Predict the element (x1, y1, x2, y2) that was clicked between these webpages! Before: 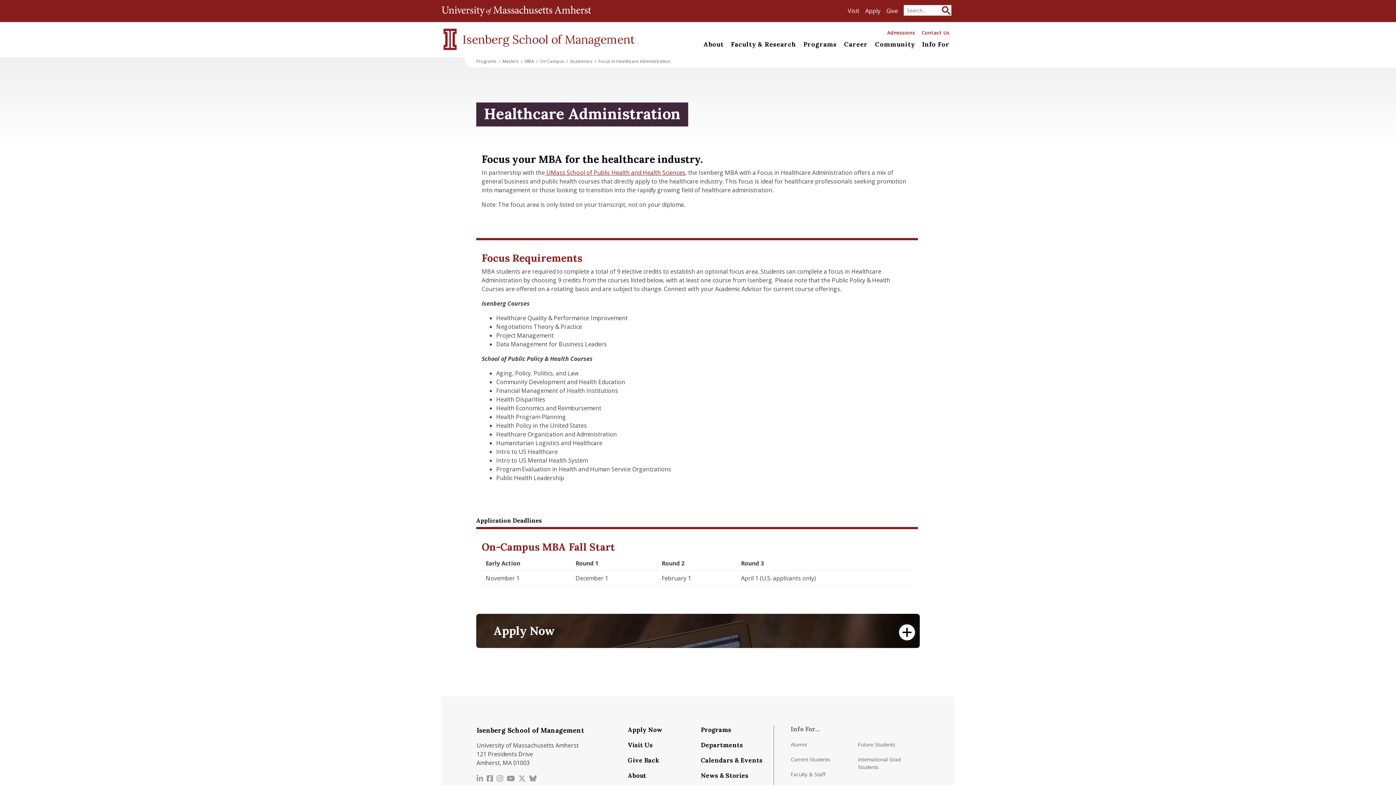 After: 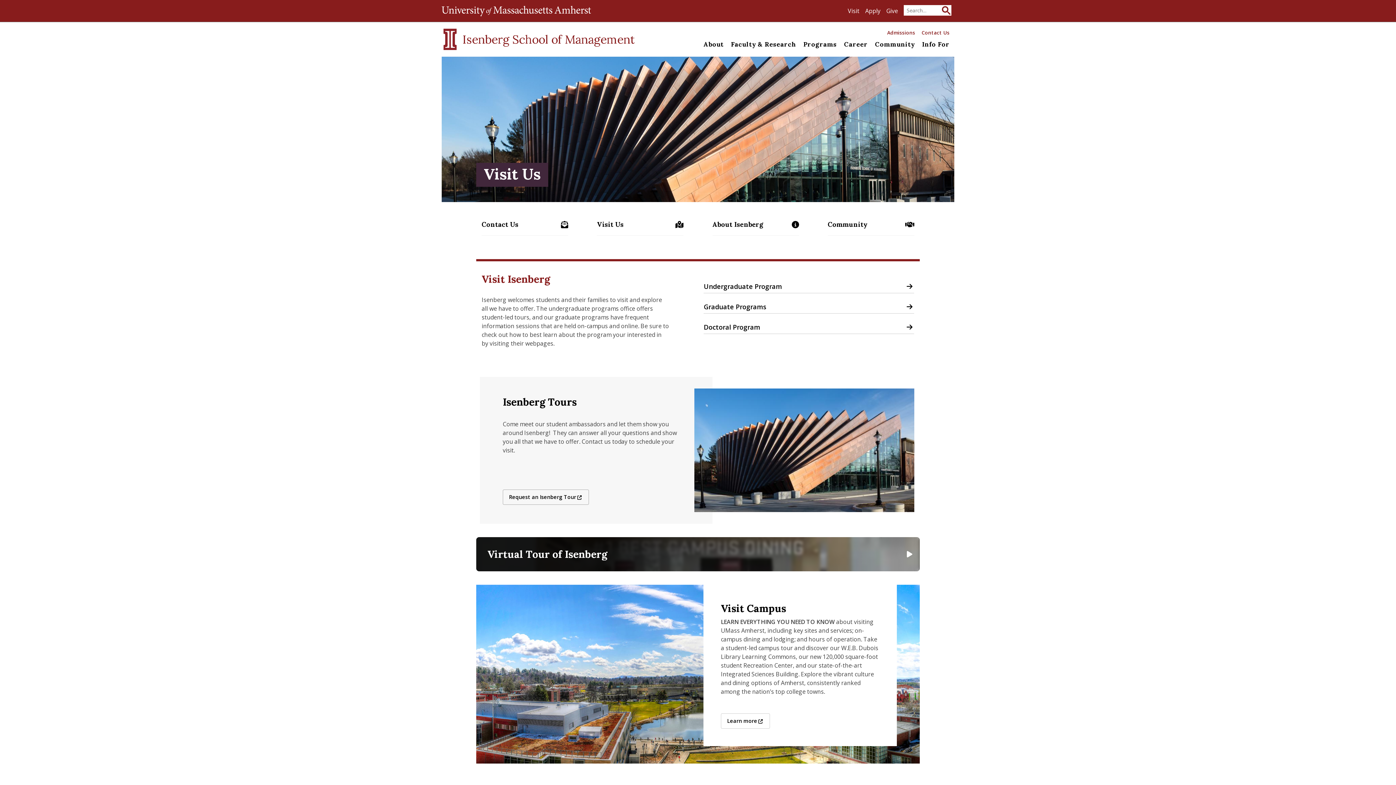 Action: label: Visit Us bbox: (628, 741, 695, 750)